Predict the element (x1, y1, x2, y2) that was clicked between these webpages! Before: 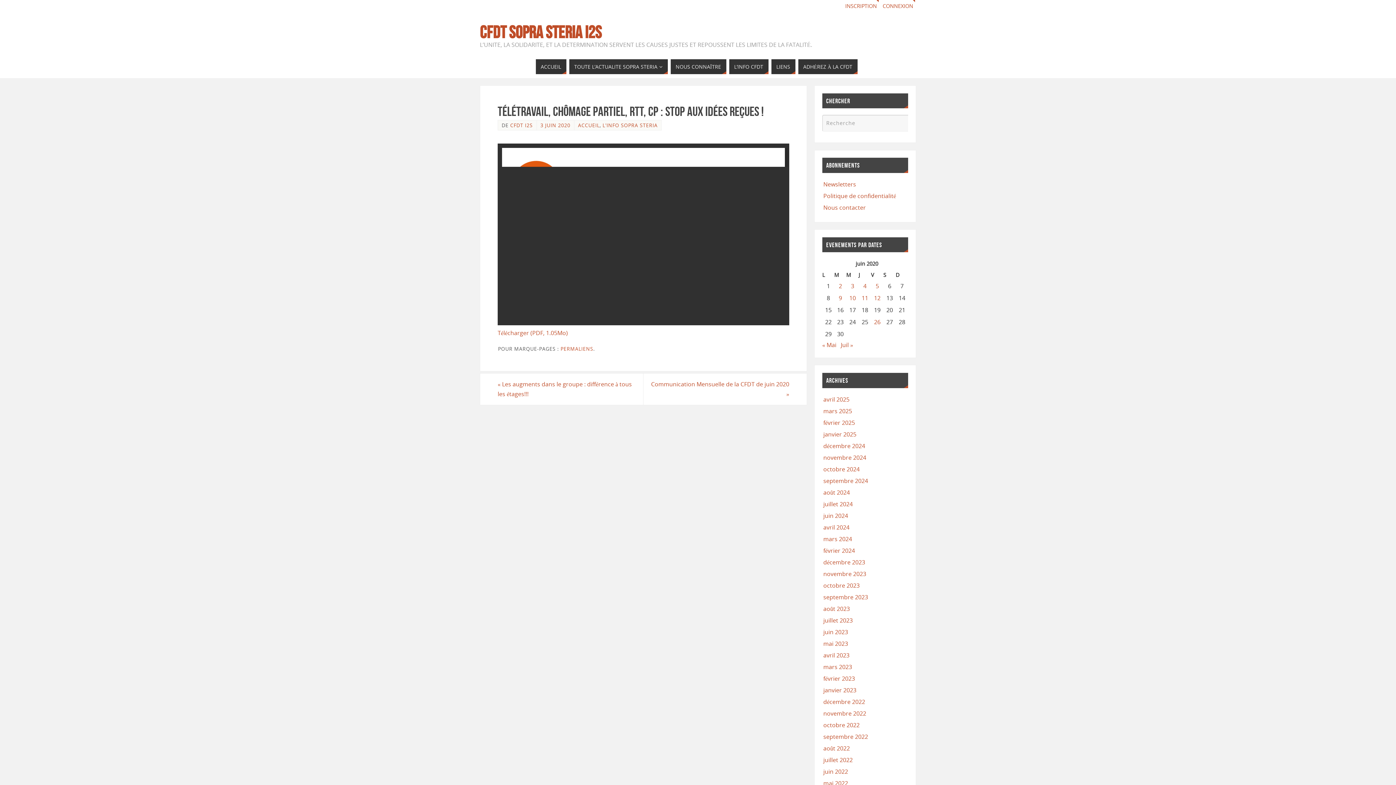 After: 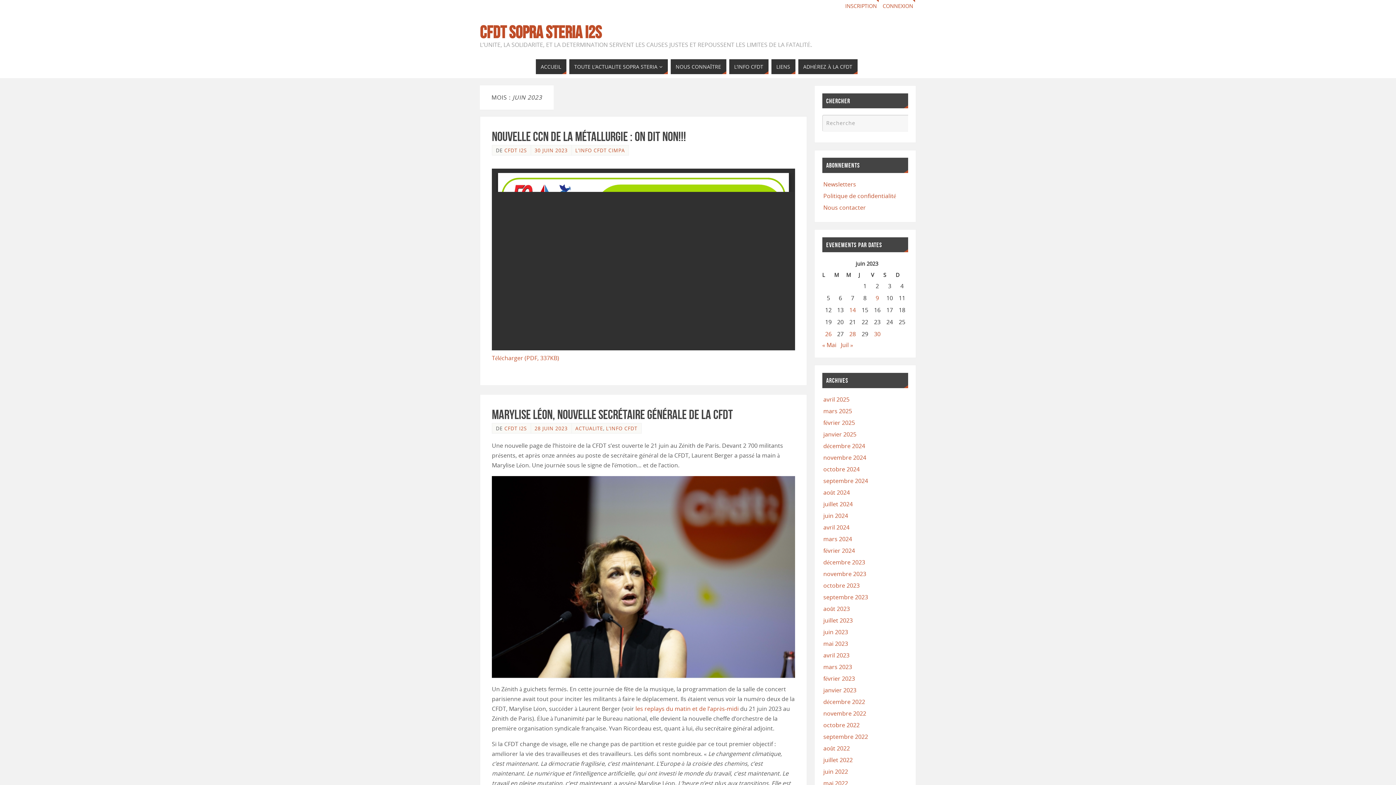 Action: label: juin 2023 bbox: (823, 628, 848, 636)